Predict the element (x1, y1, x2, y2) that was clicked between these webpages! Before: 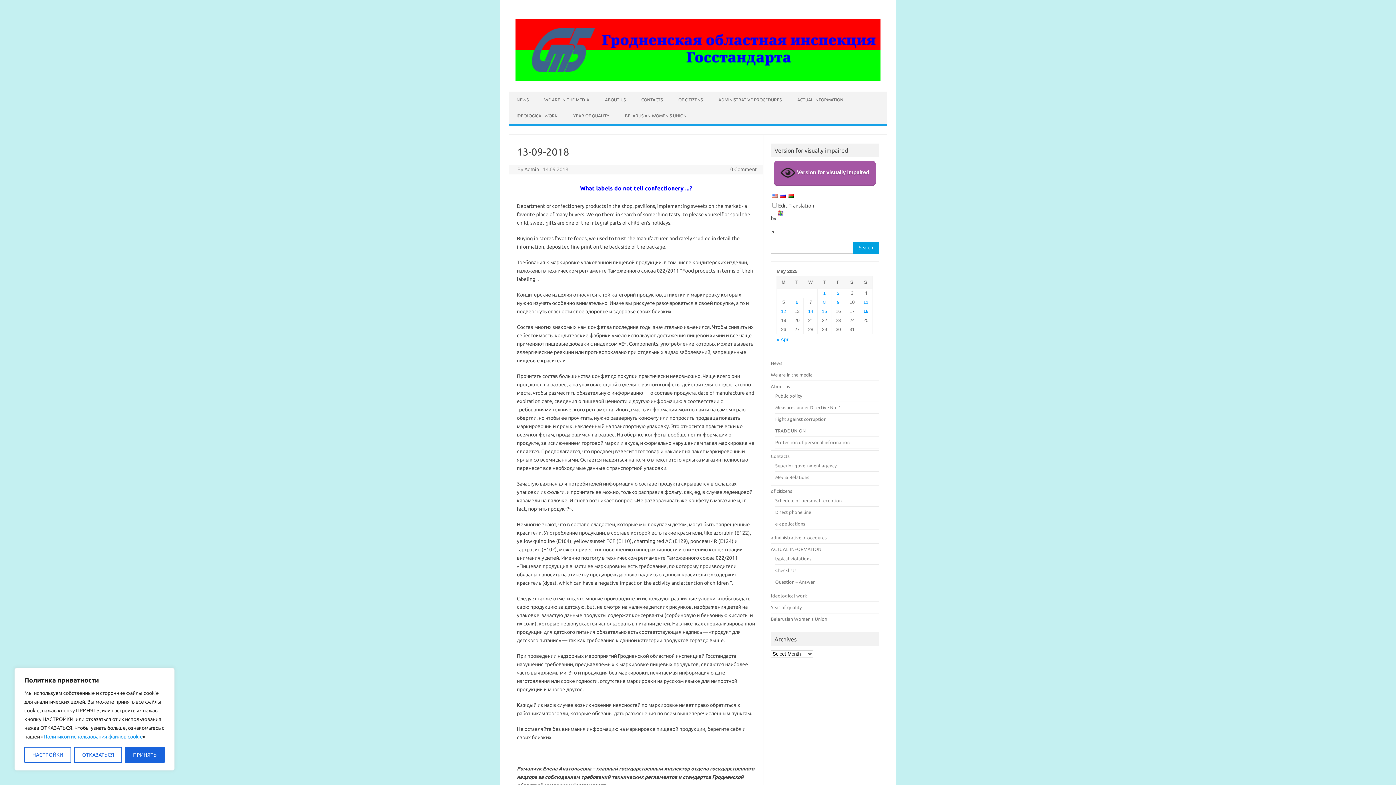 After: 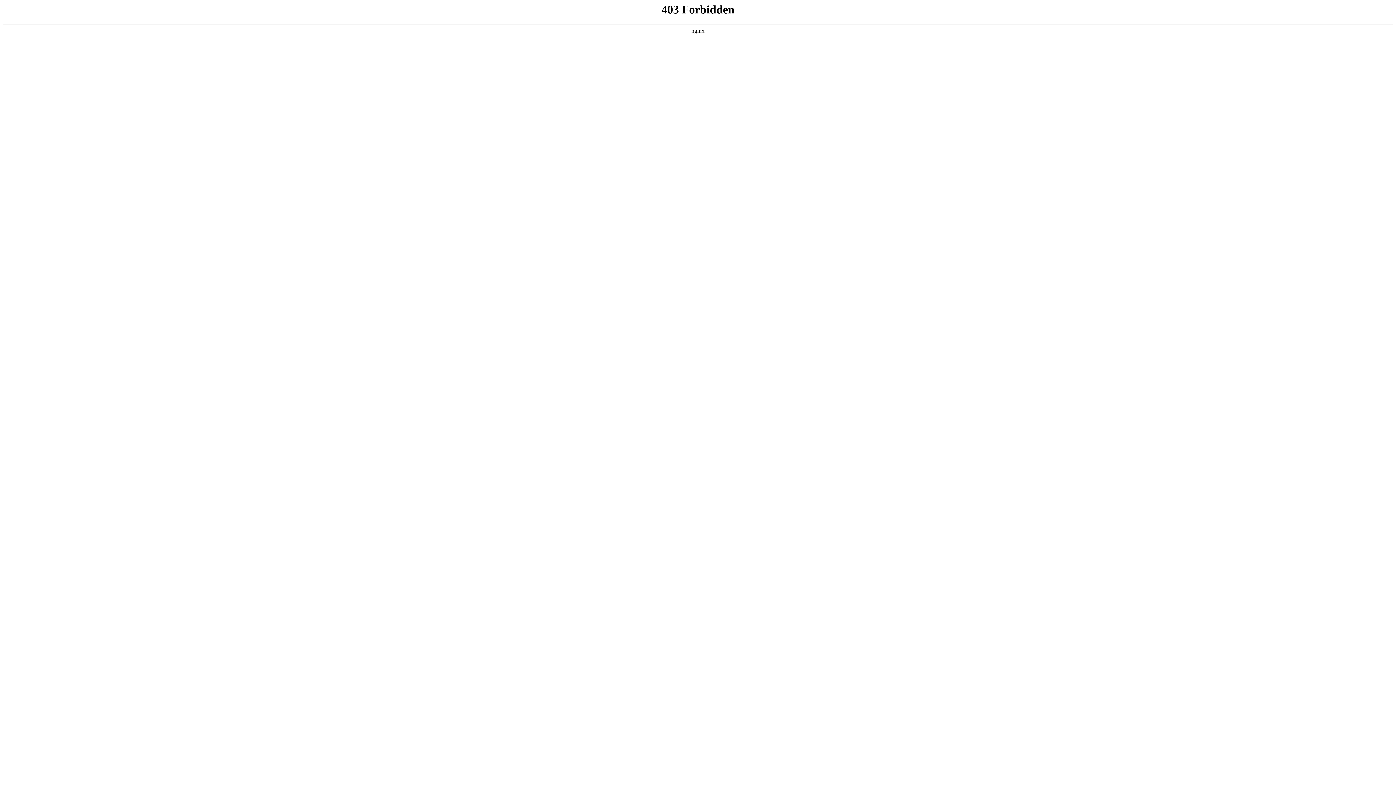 Action: bbox: (771, 535, 827, 540) label: administrative procedures